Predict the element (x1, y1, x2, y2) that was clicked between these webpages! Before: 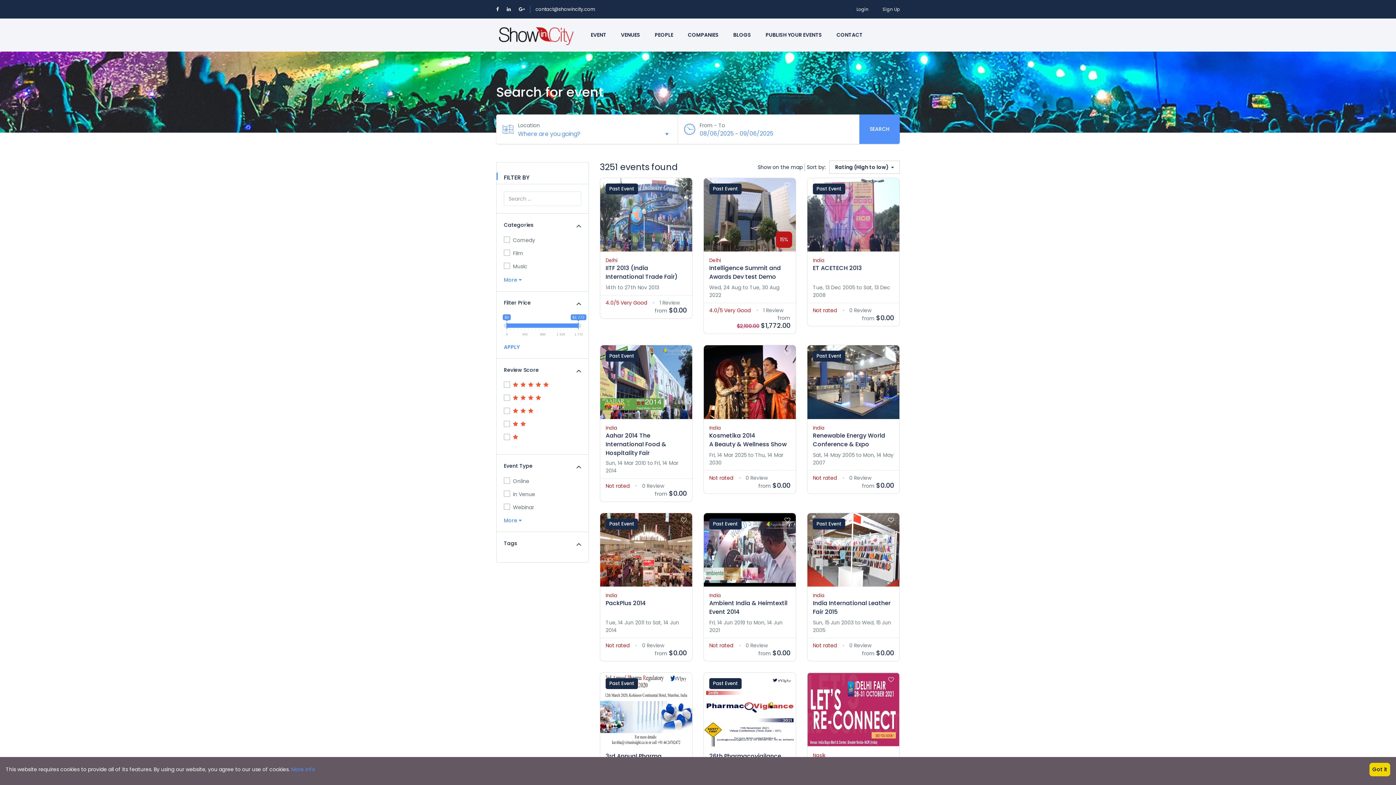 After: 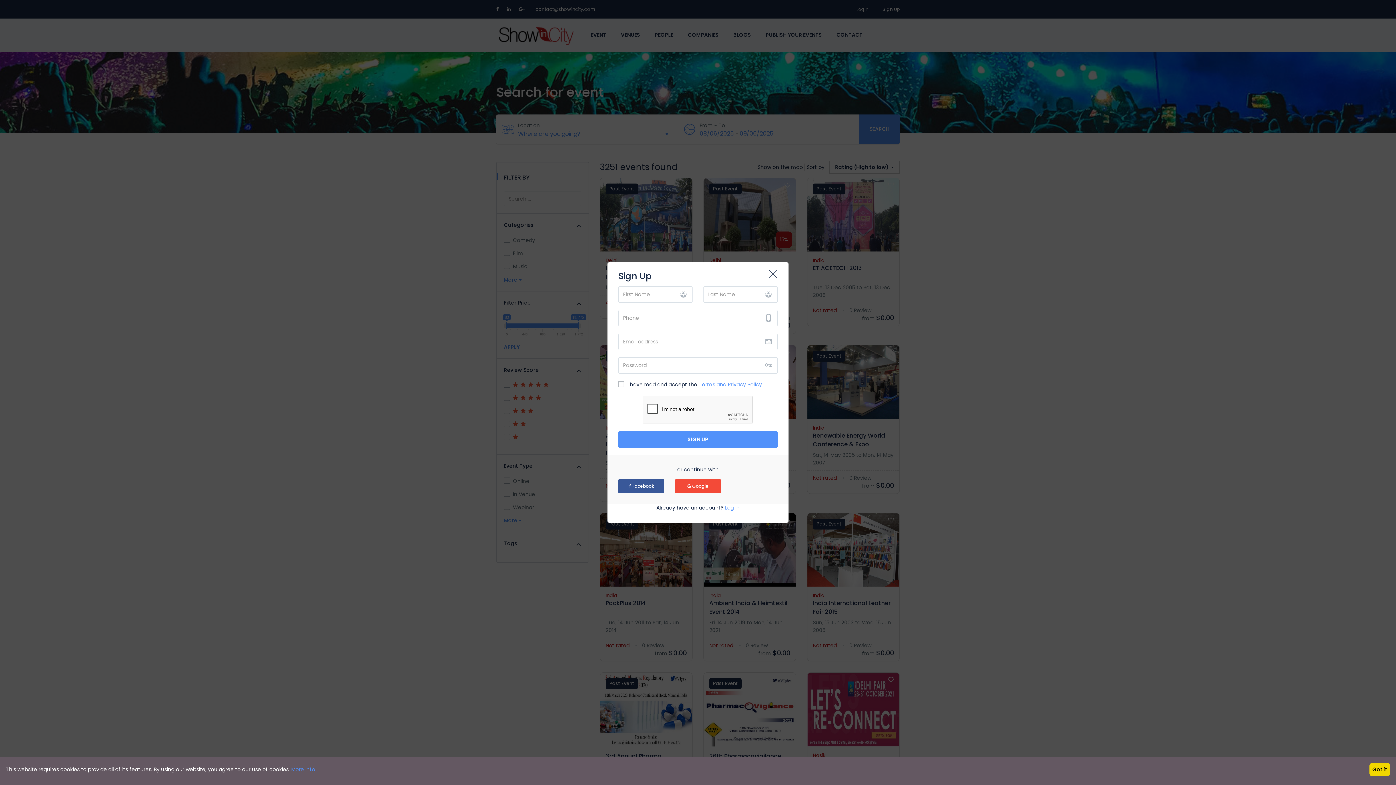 Action: bbox: (882, 6, 900, 12) label: Sign Up